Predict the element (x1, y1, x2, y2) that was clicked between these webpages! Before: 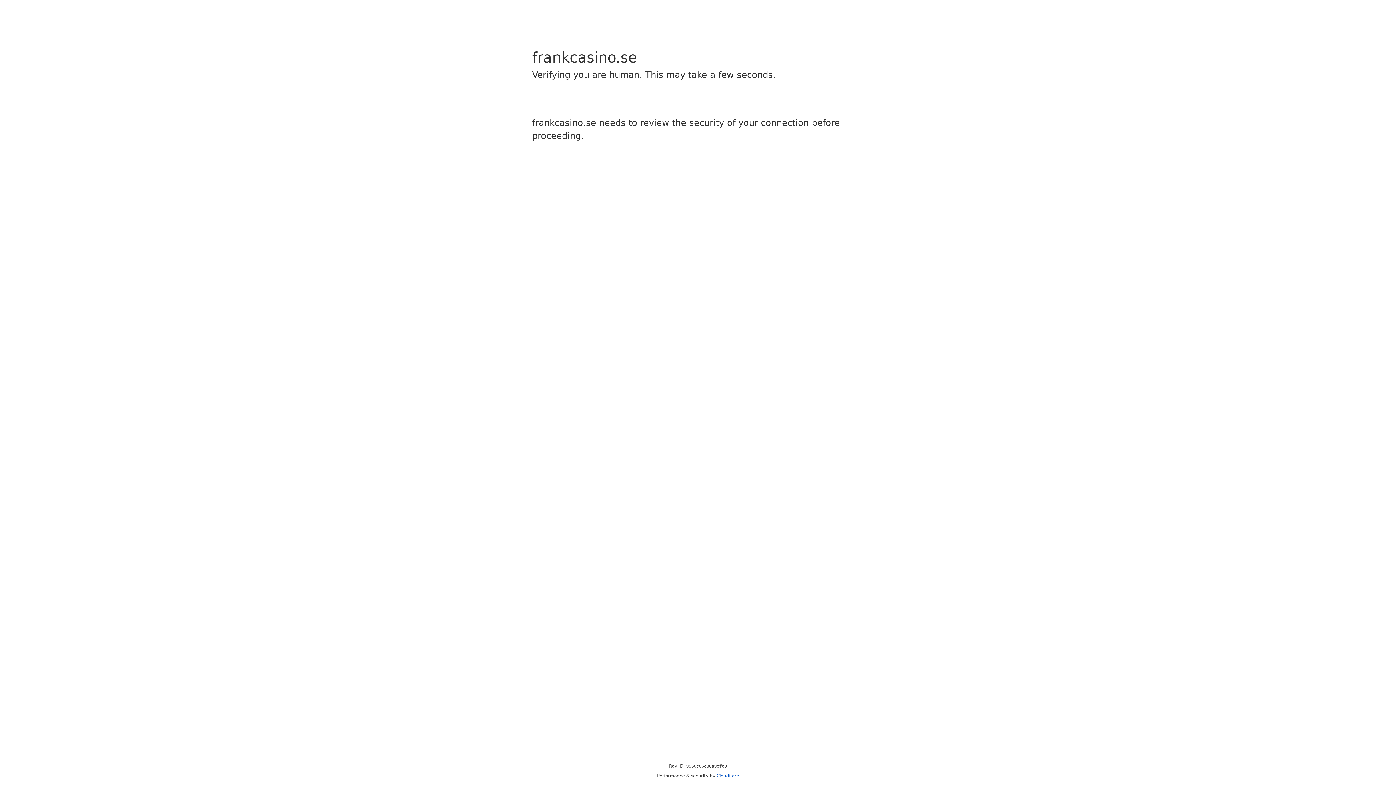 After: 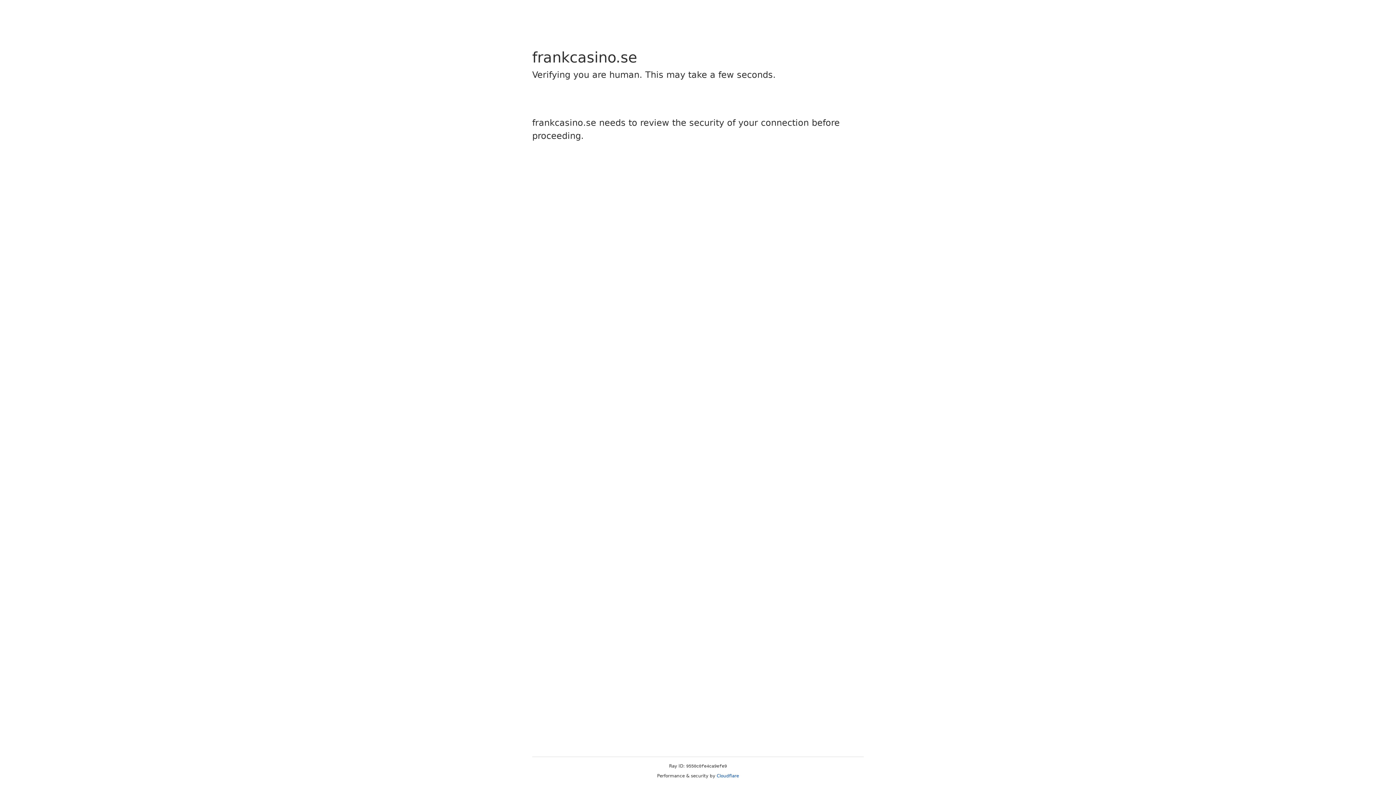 Action: label: Cloudflare bbox: (716, 773, 739, 778)